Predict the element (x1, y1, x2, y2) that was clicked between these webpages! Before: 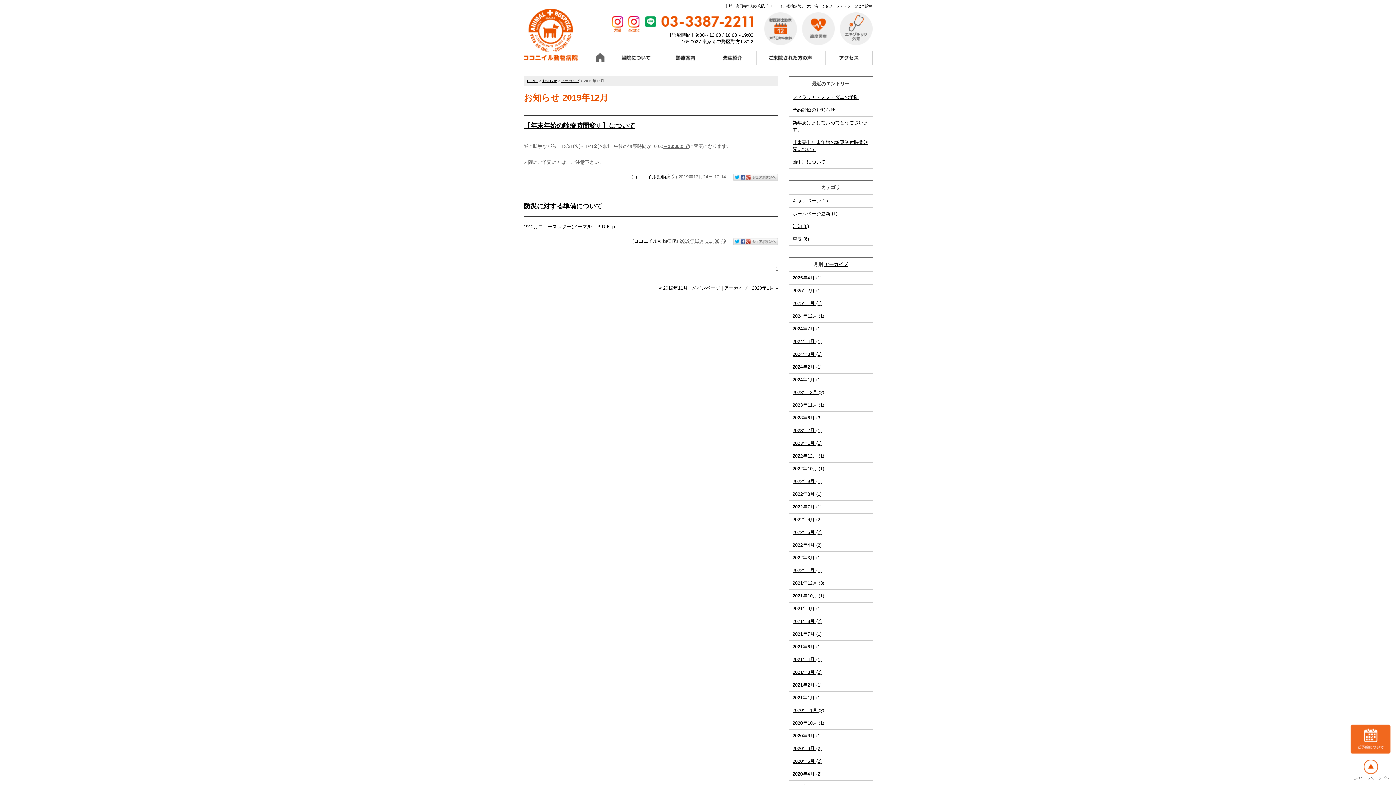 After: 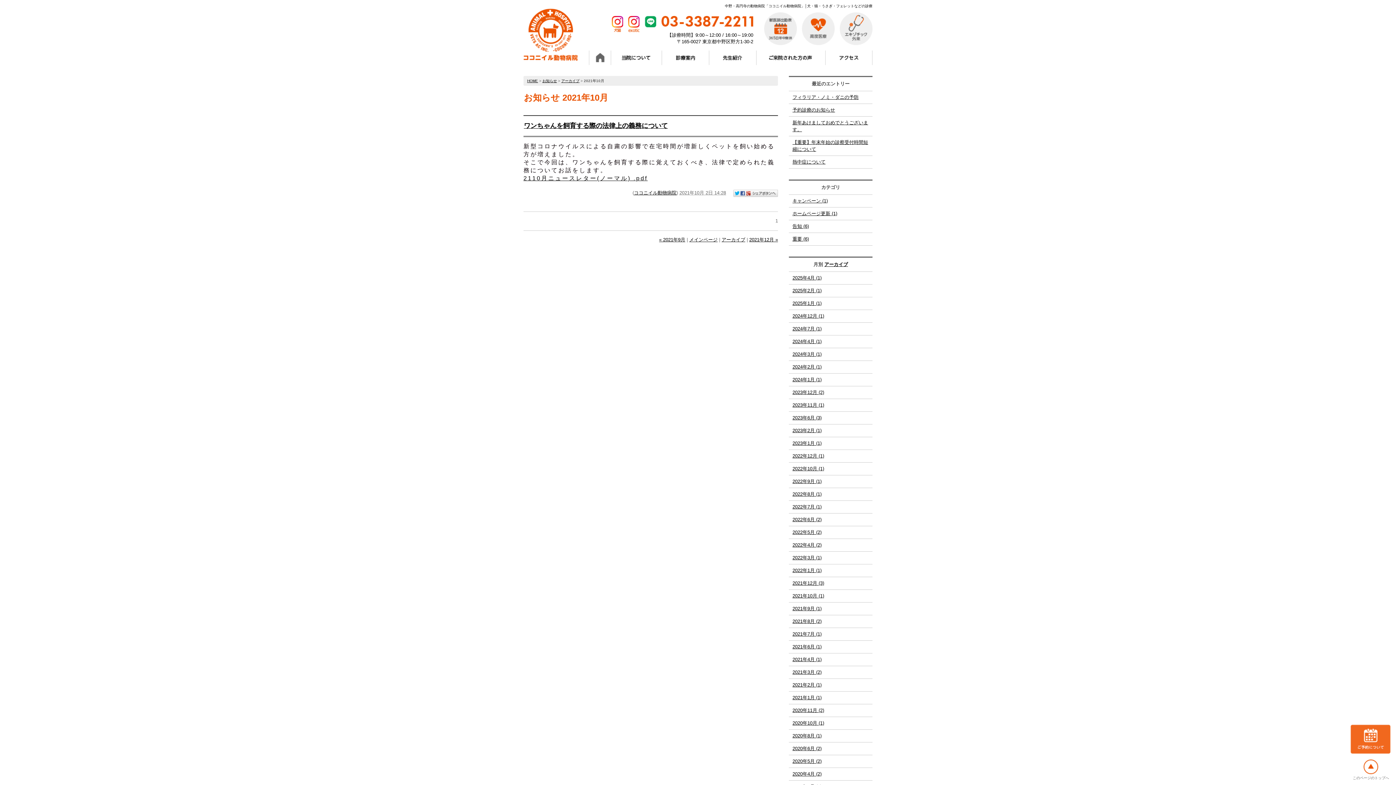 Action: label: 2021年10月 (1) bbox: (792, 593, 824, 598)